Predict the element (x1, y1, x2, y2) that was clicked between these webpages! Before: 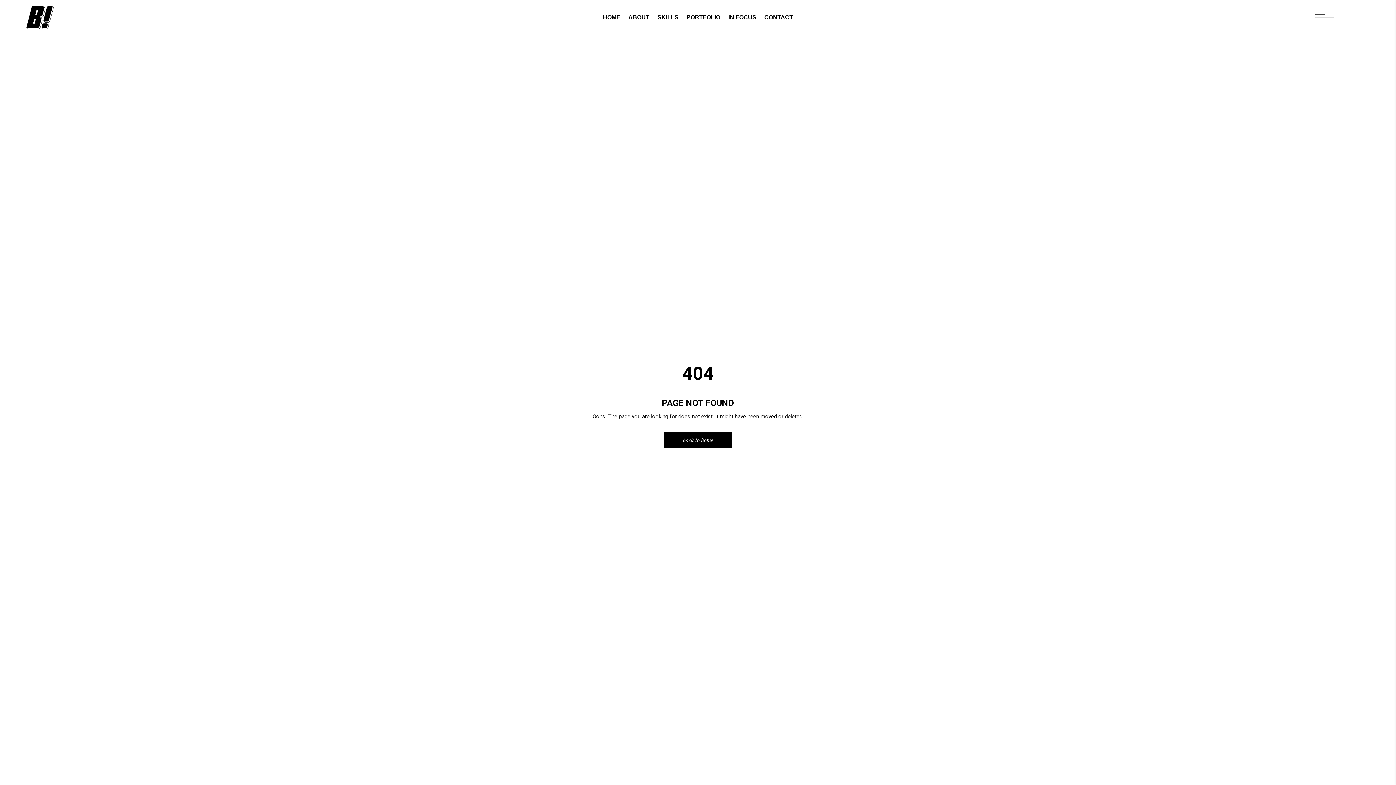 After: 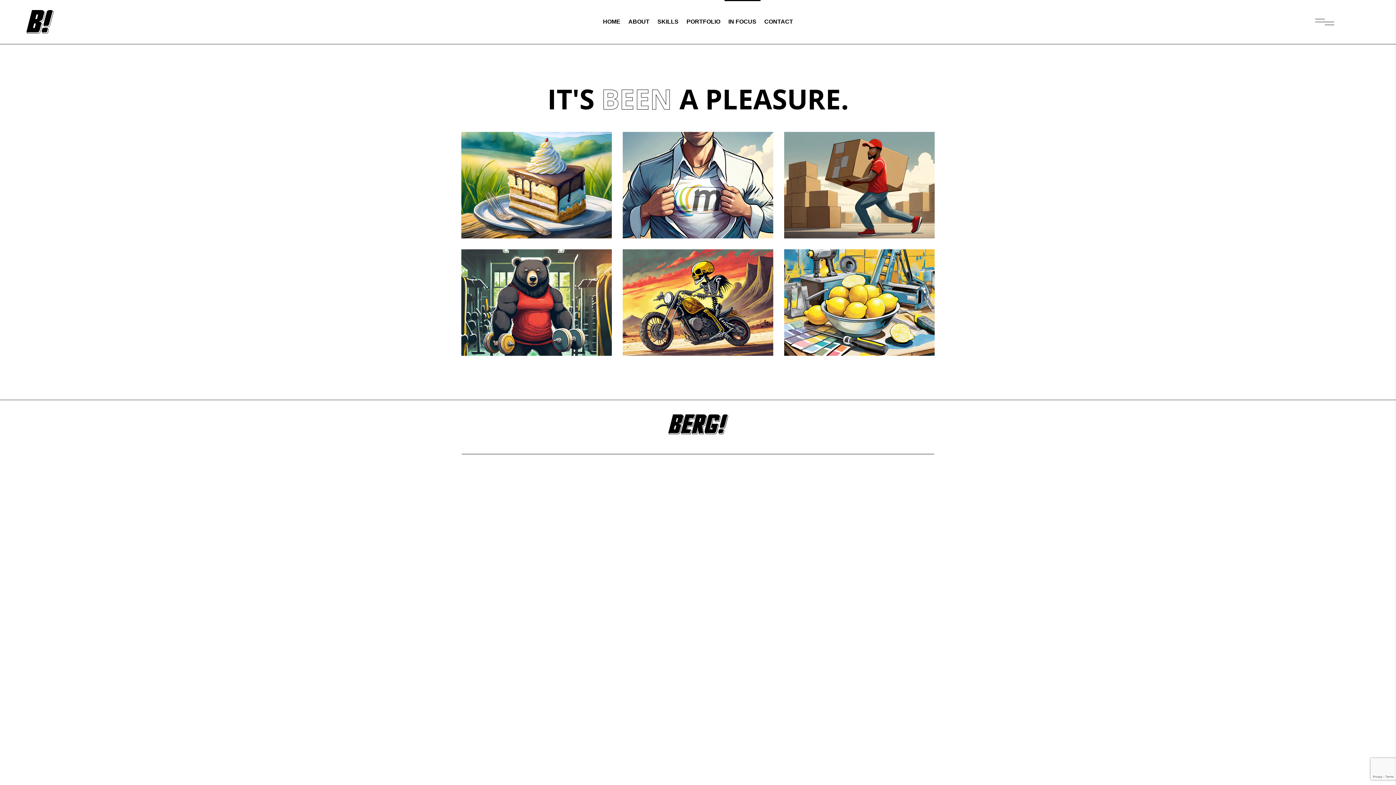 Action: label: IN FOCUS bbox: (724, 12, 760, 21)